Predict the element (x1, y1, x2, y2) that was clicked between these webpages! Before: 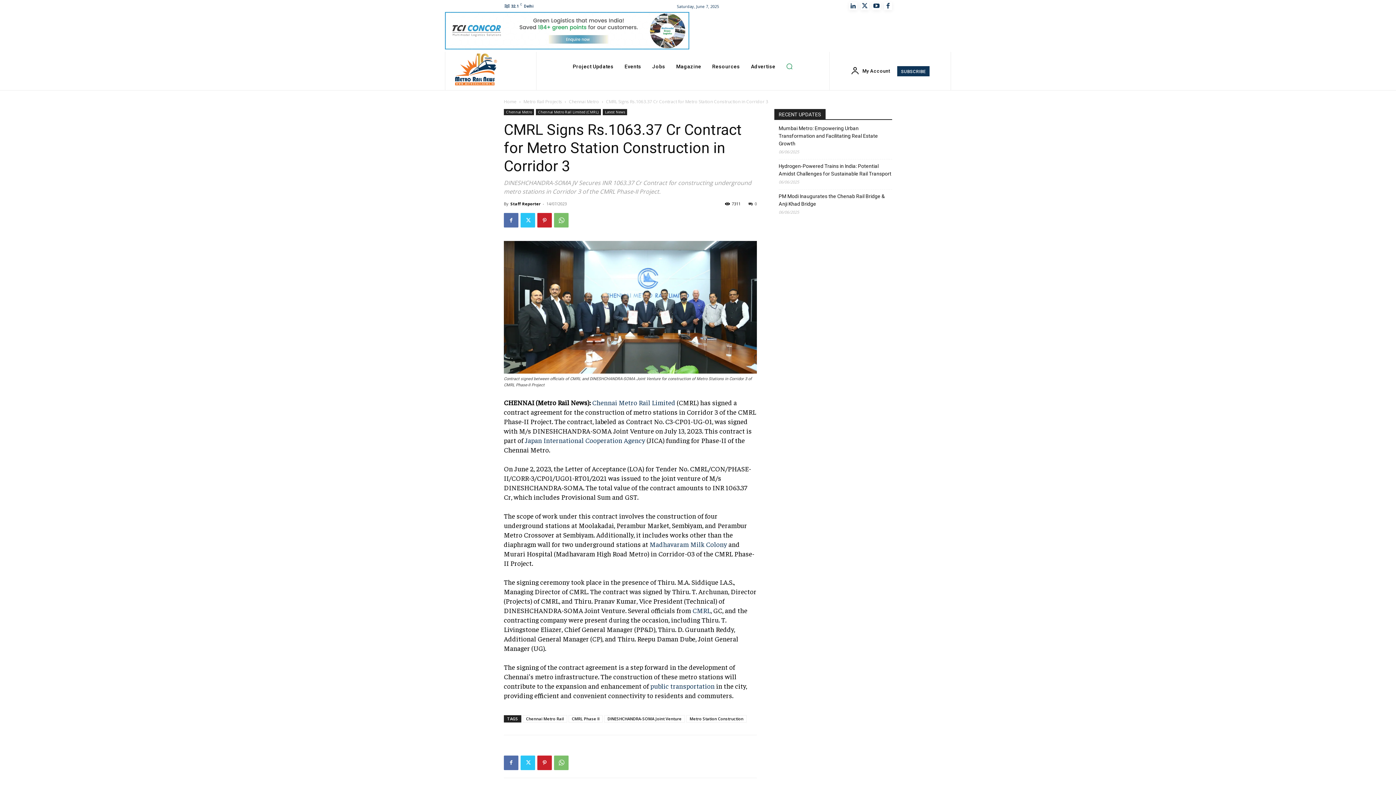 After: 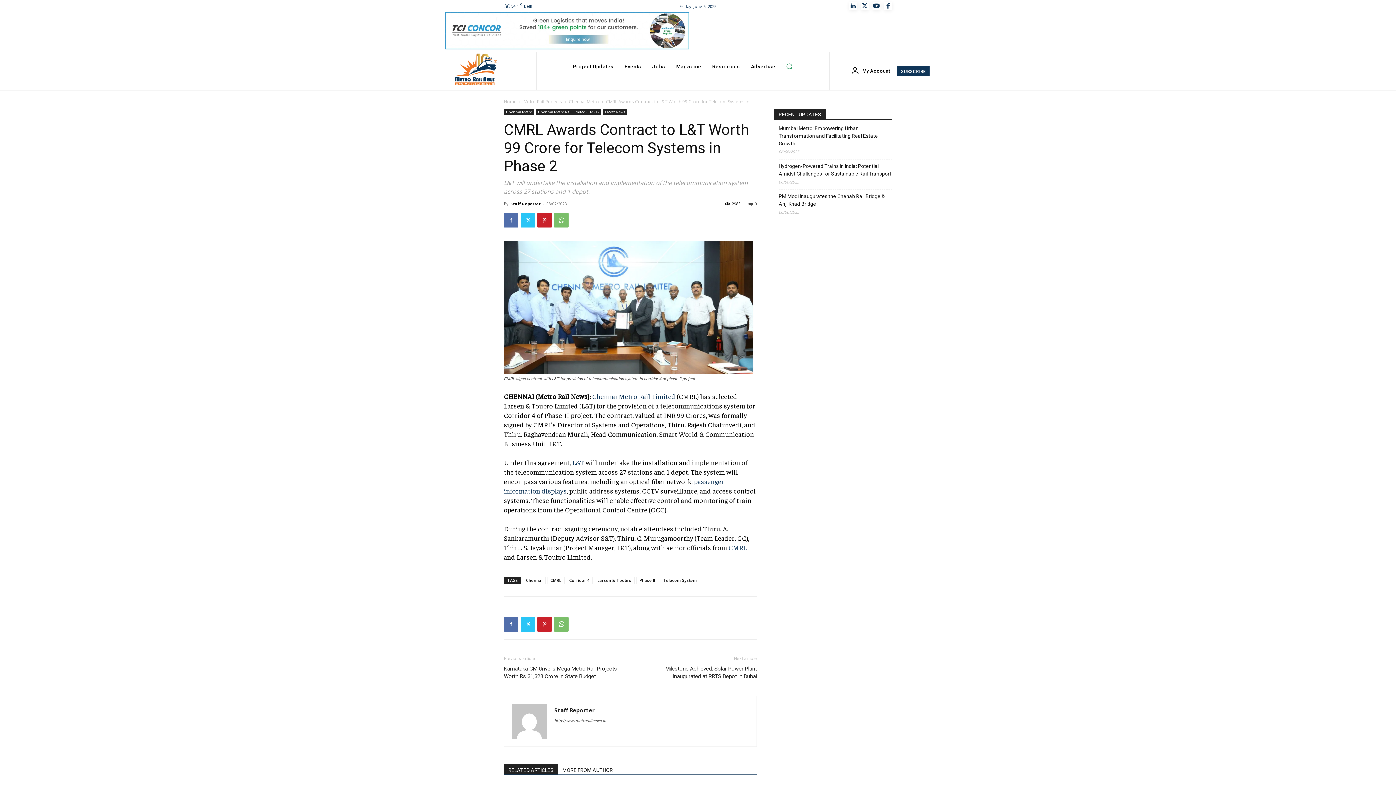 Action: label: CMRL bbox: (692, 606, 710, 614)